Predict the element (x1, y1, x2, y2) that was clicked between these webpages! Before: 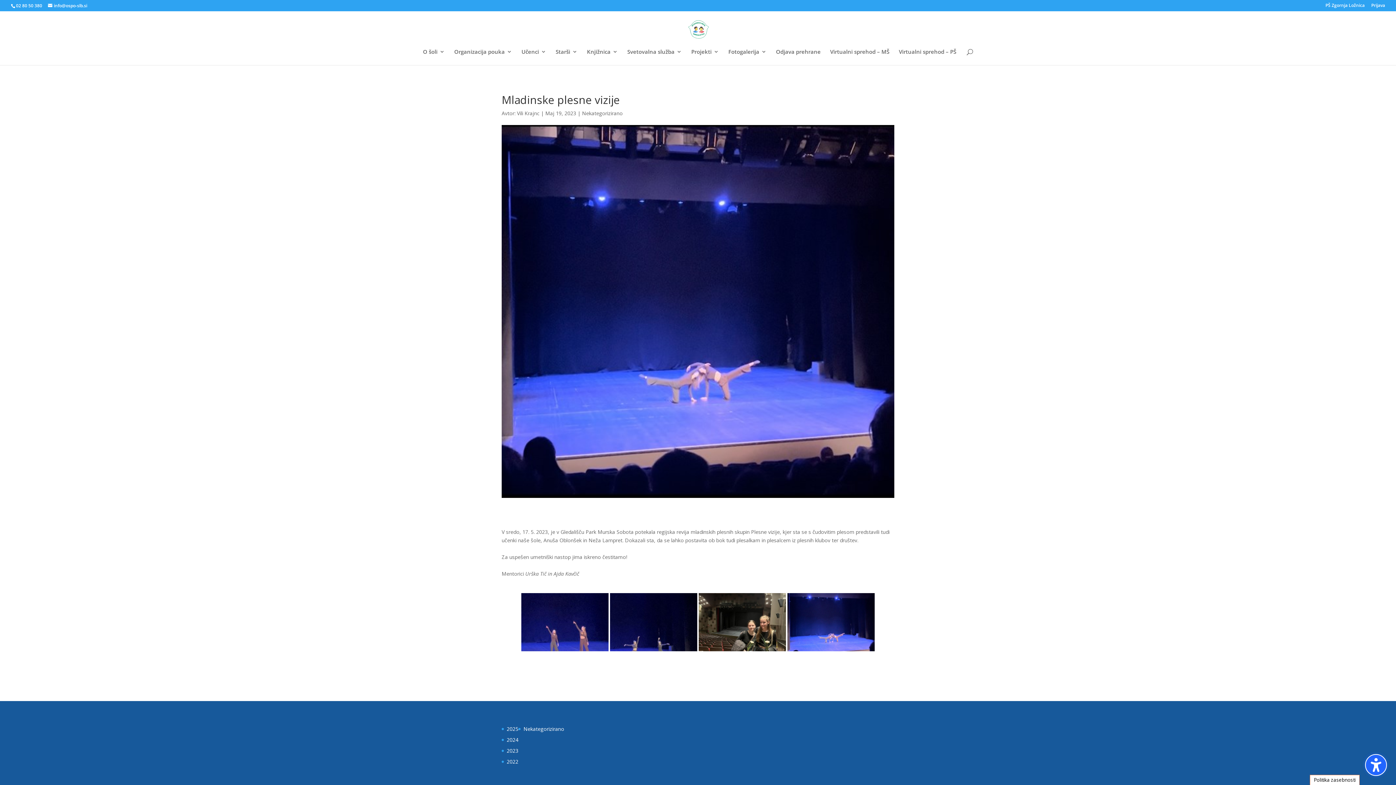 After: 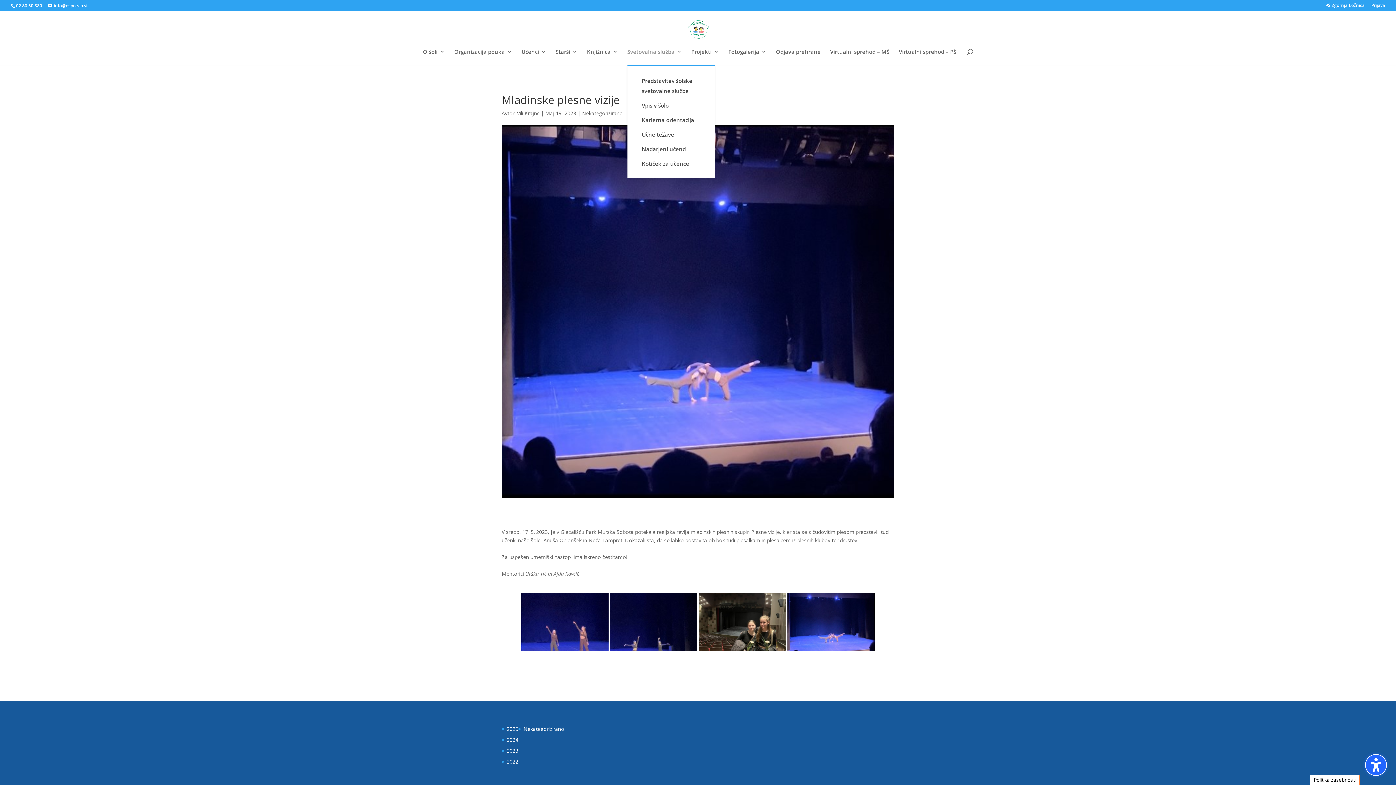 Action: label: Svetovalna služba bbox: (627, 49, 682, 65)